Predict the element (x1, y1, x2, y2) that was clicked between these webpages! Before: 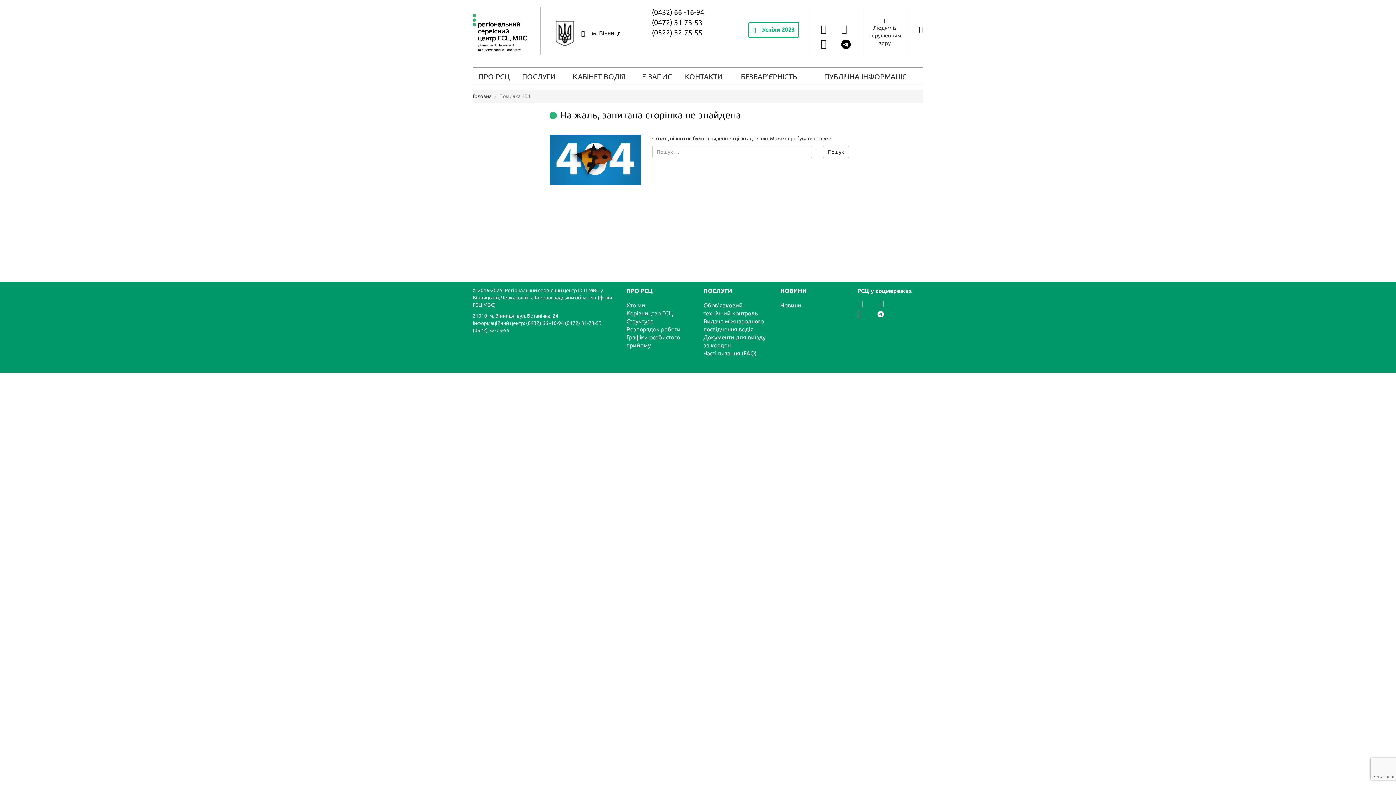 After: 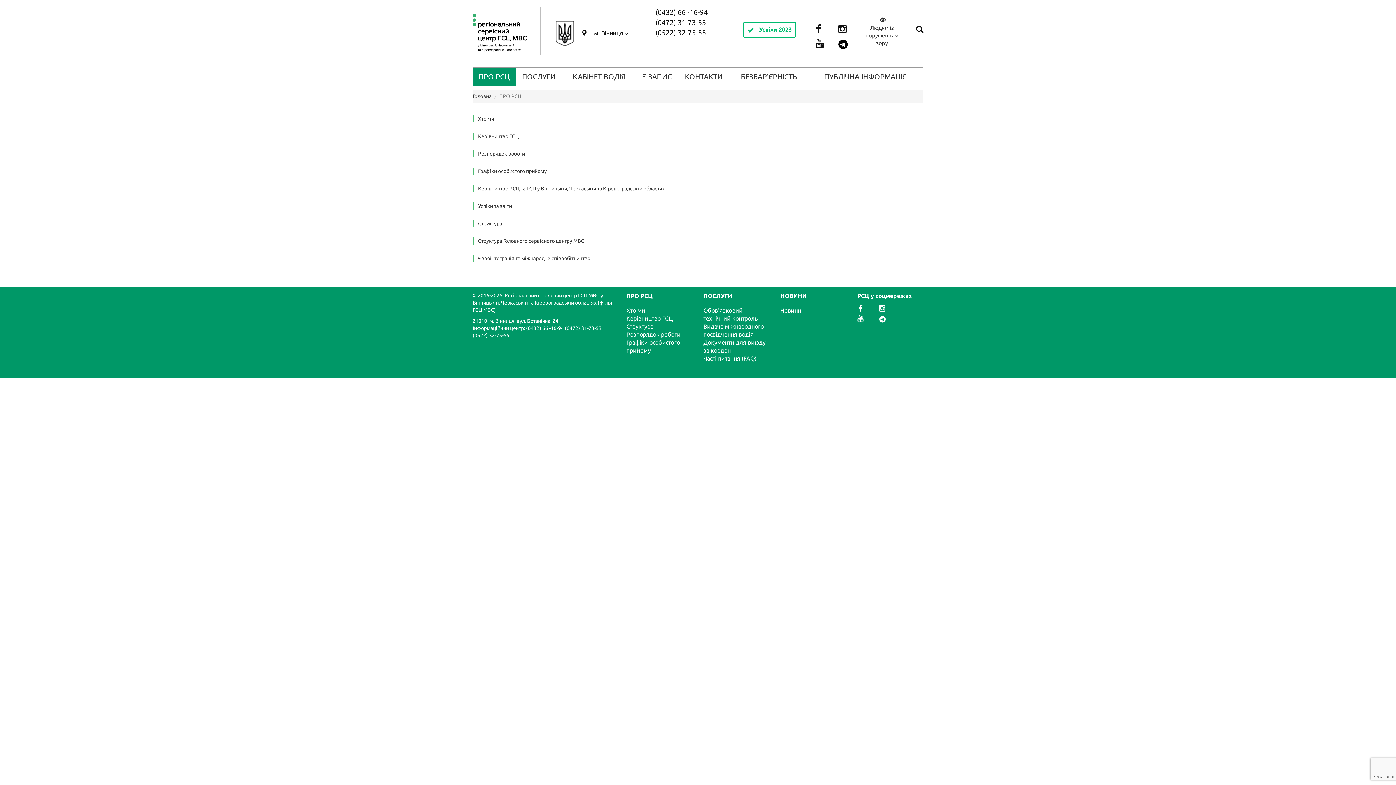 Action: bbox: (472, 67, 515, 85) label: ПРО РСЦ